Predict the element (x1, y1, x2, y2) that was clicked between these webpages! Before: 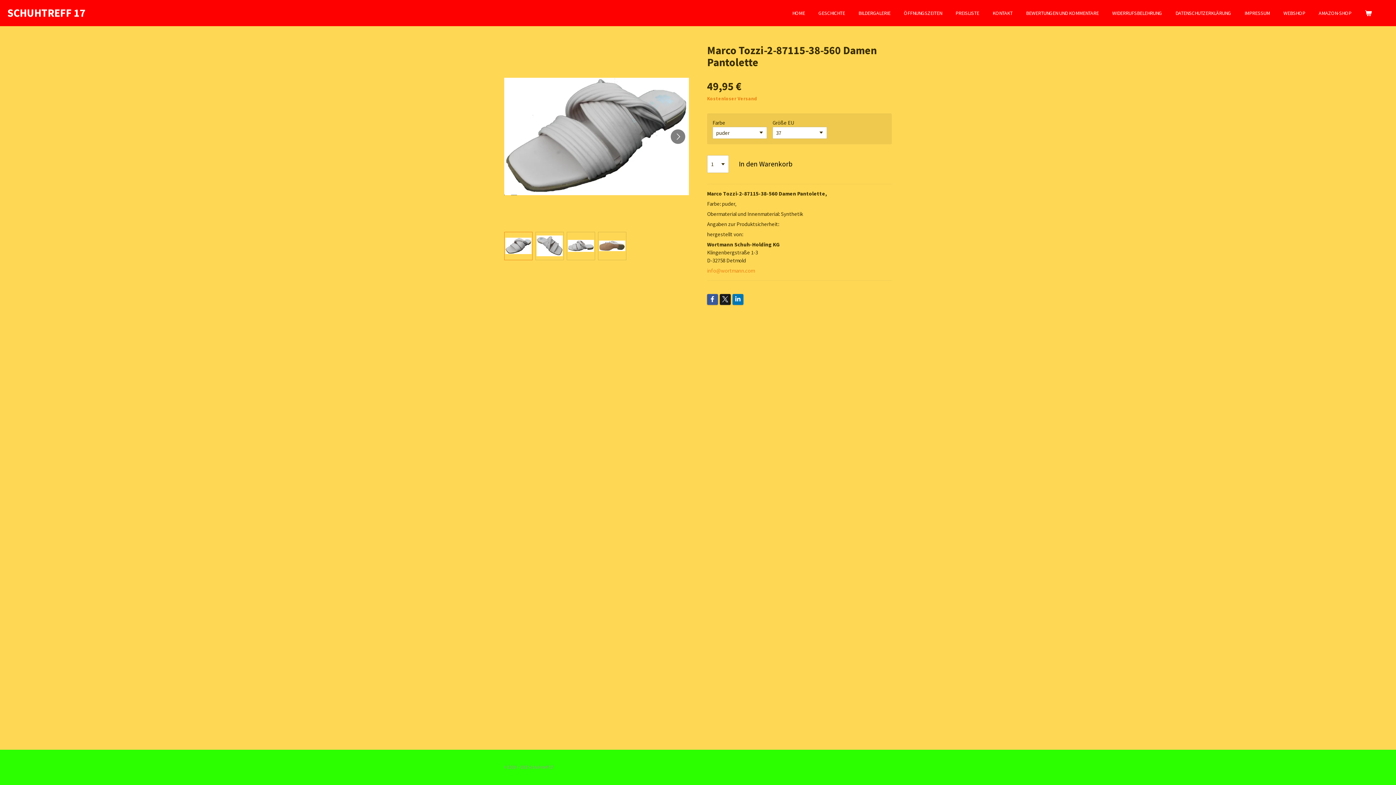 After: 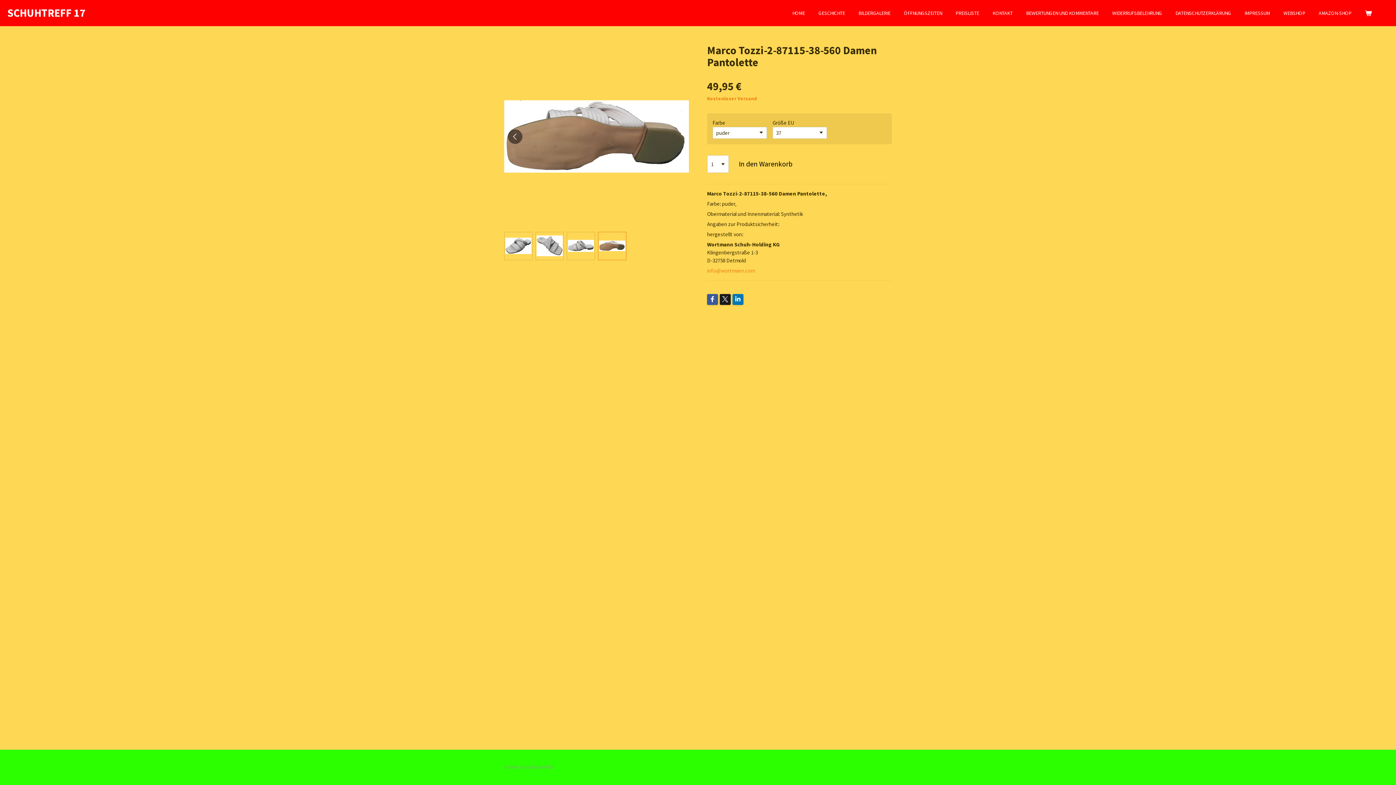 Action: bbox: (598, 231, 626, 260) label: 4 von 4